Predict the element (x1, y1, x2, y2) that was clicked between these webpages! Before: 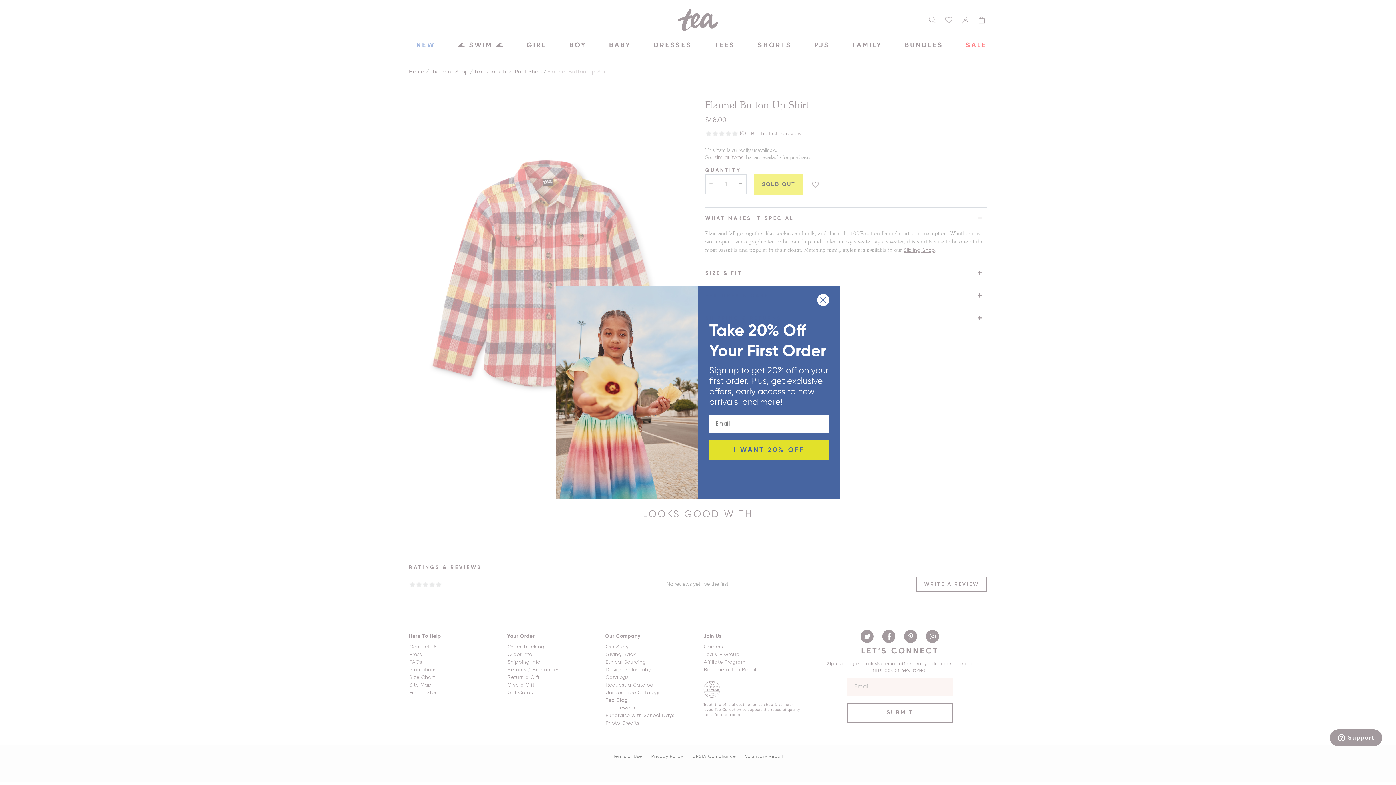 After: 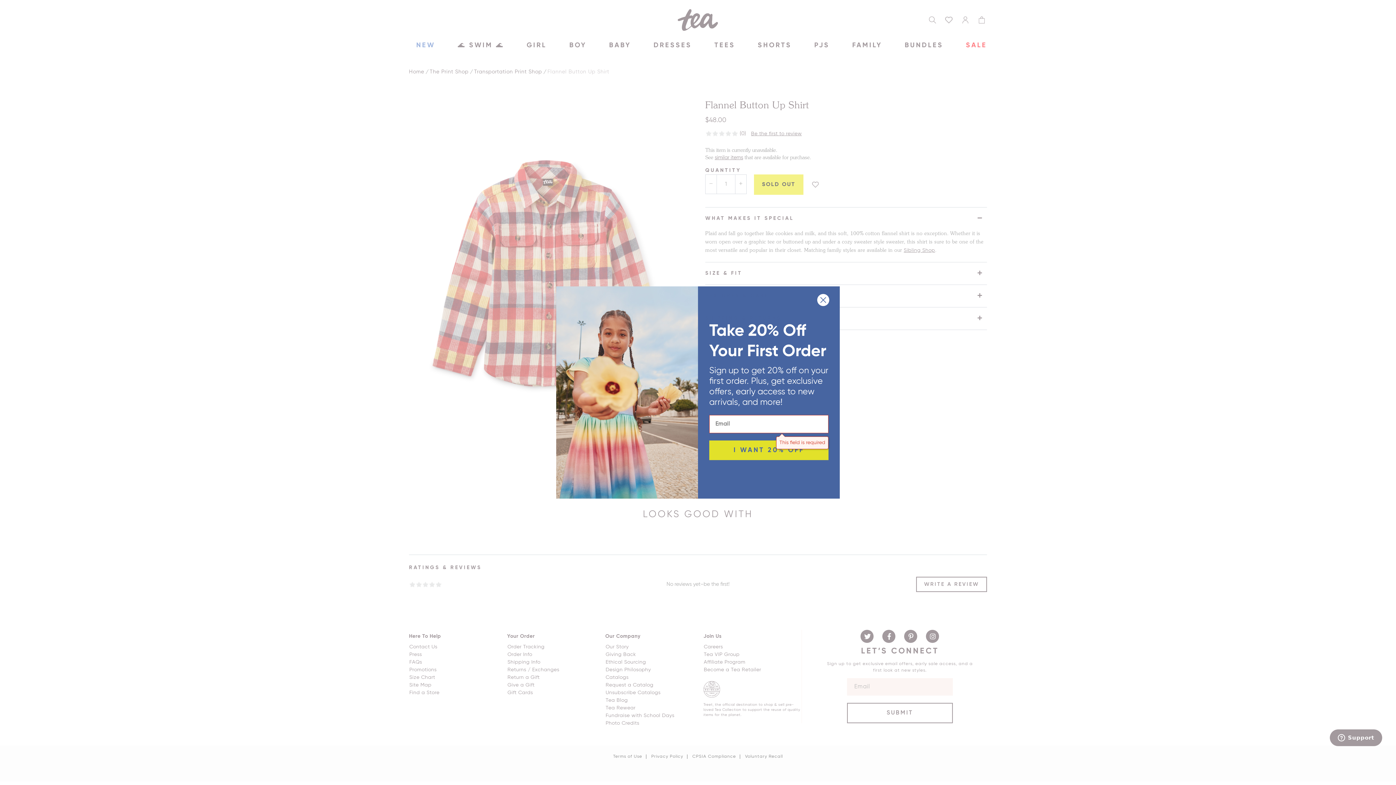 Action: label: I WANT 20% OFF bbox: (709, 440, 828, 460)